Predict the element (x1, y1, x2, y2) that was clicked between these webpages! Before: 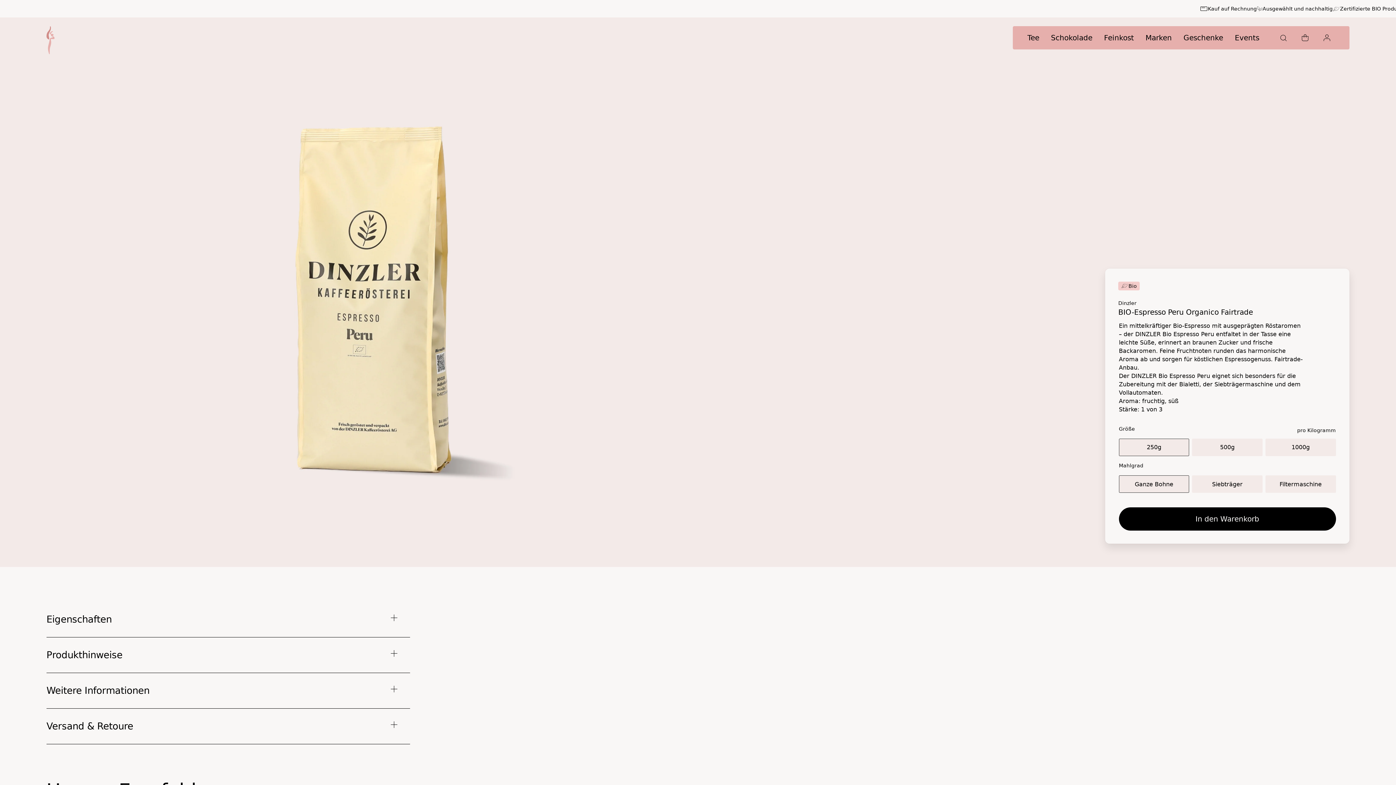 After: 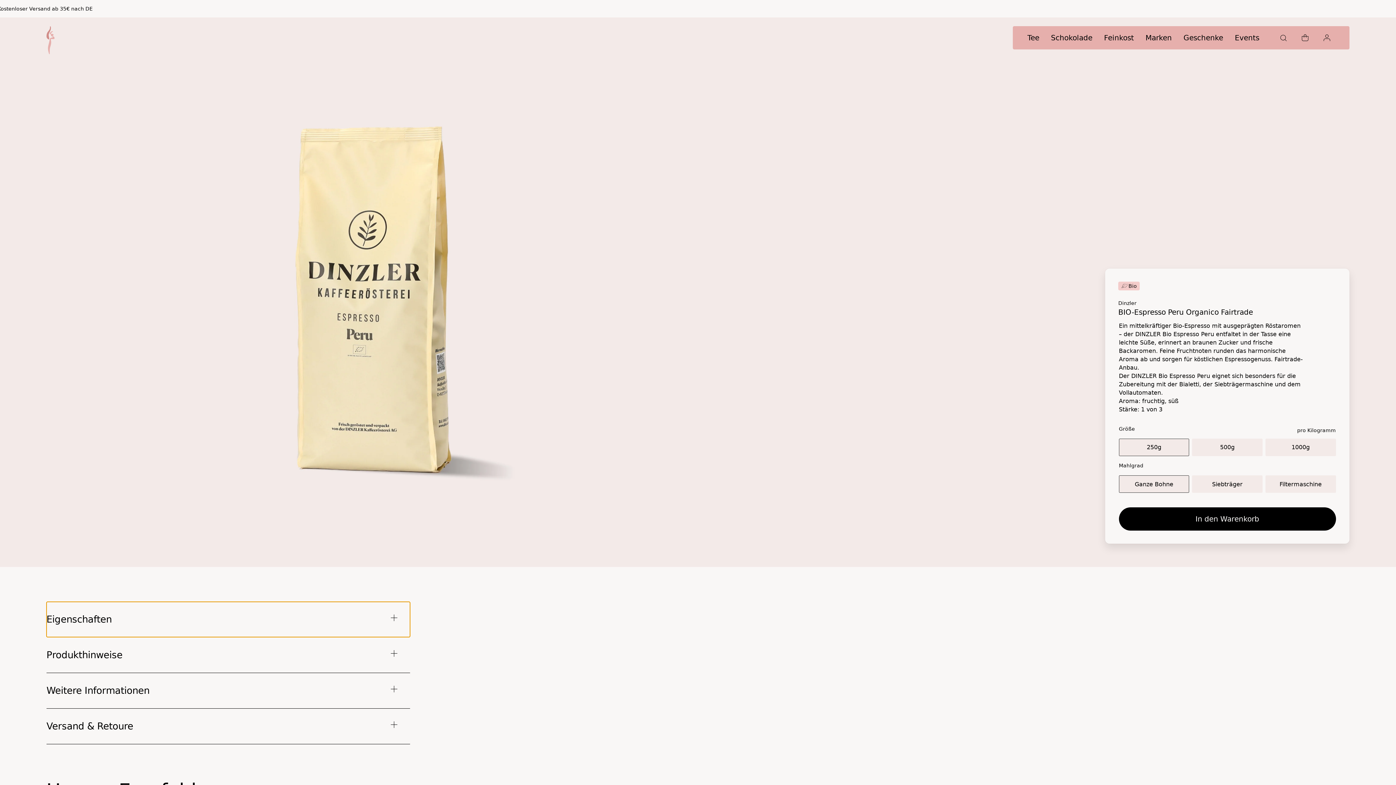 Action: bbox: (46, 602, 410, 637) label: Eigenschaften